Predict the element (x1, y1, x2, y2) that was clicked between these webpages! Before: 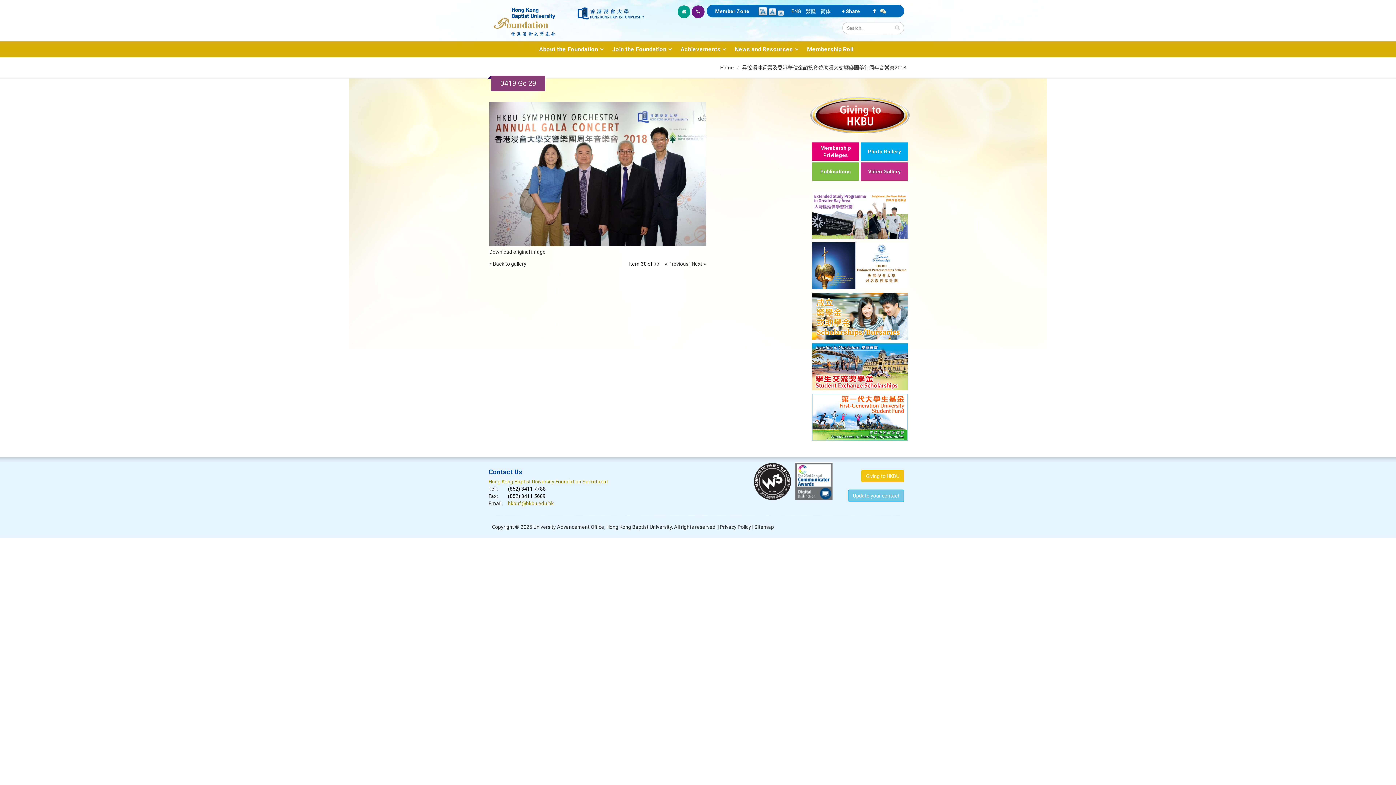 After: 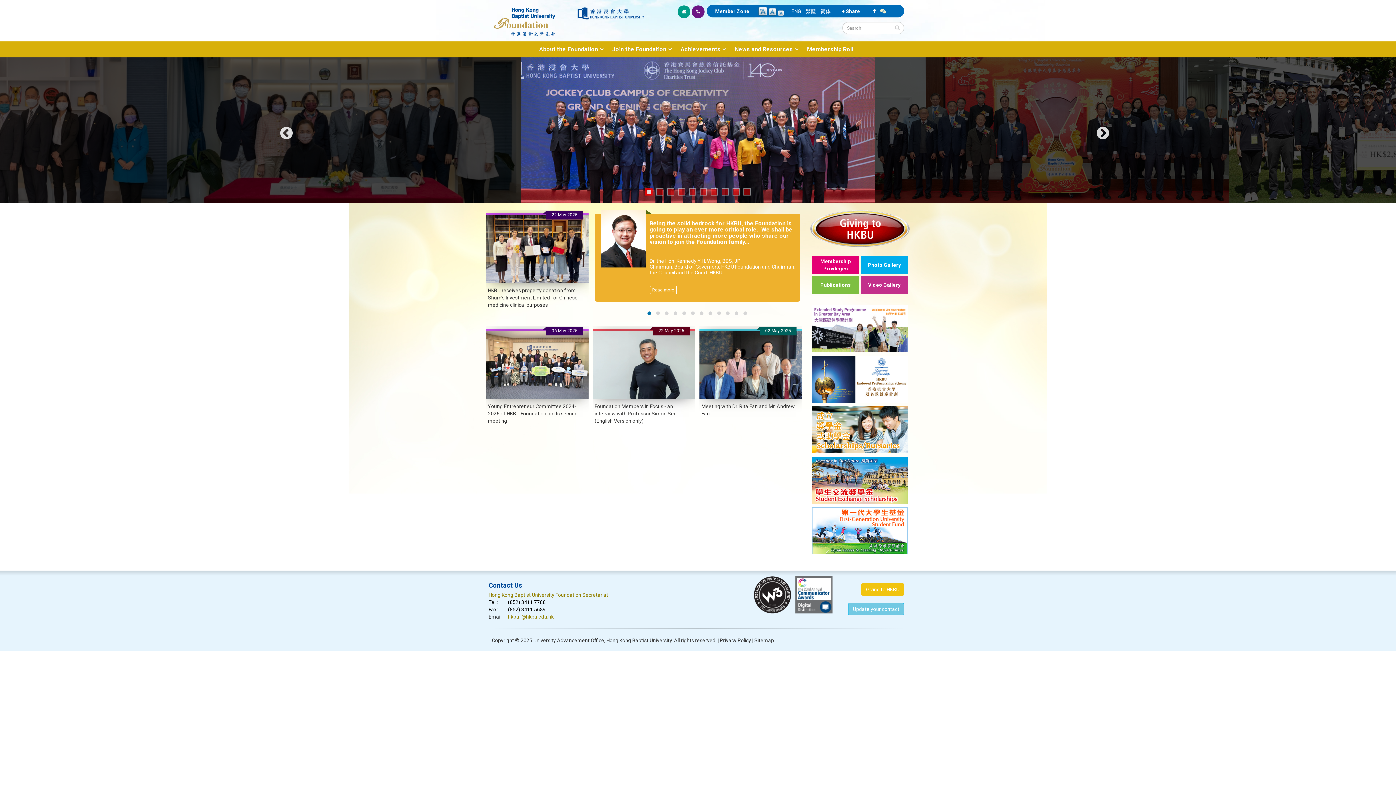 Action: bbox: (677, 5, 690, 18)